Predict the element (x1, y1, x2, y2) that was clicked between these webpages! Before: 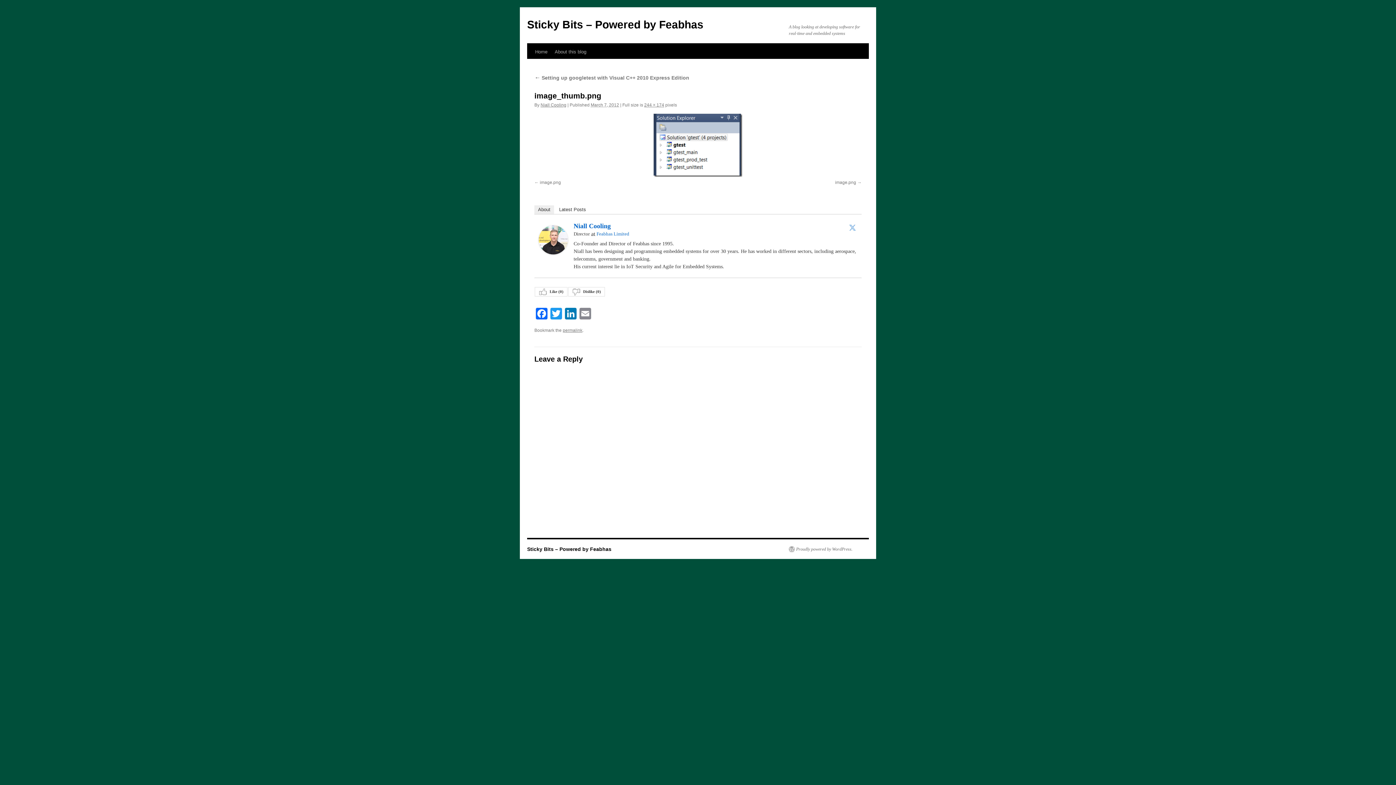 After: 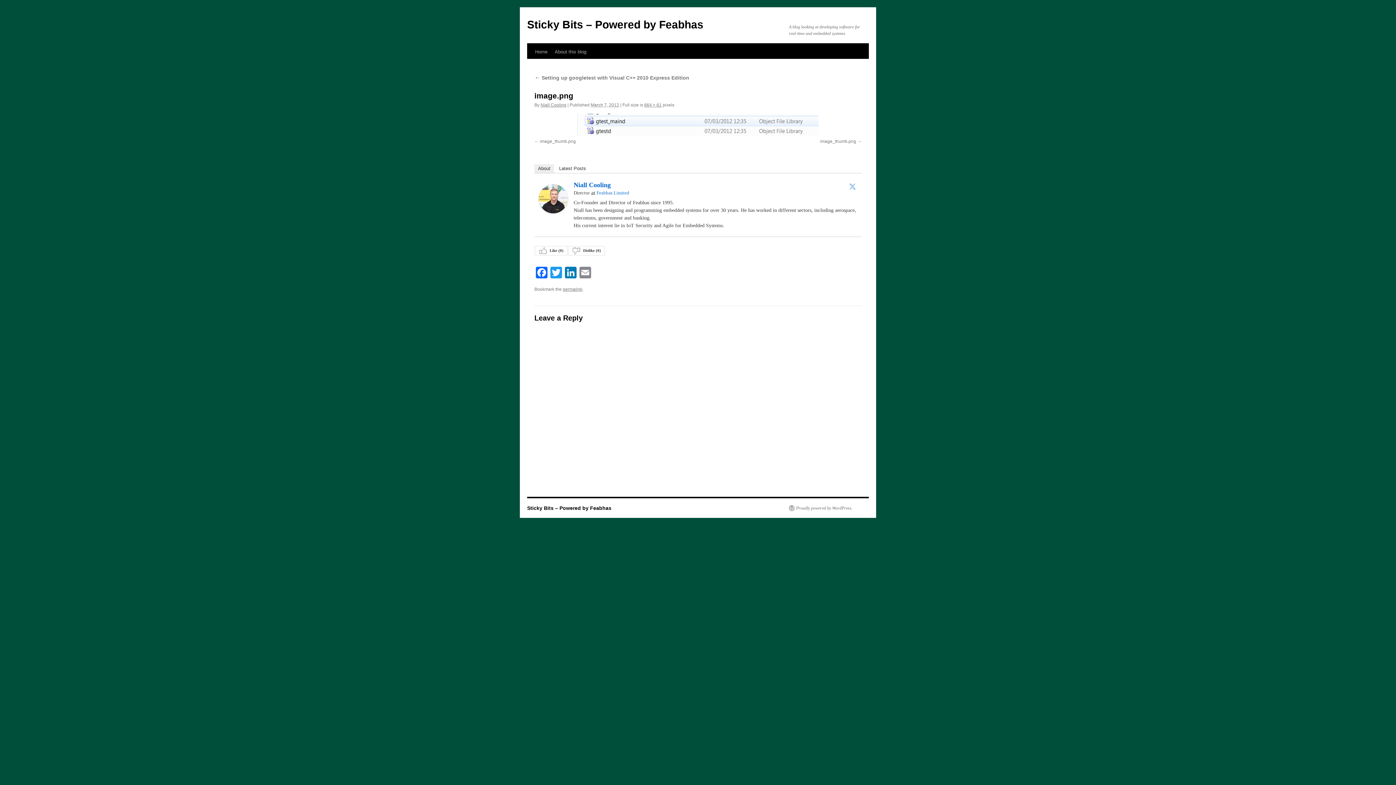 Action: label: image.png bbox: (835, 180, 861, 185)